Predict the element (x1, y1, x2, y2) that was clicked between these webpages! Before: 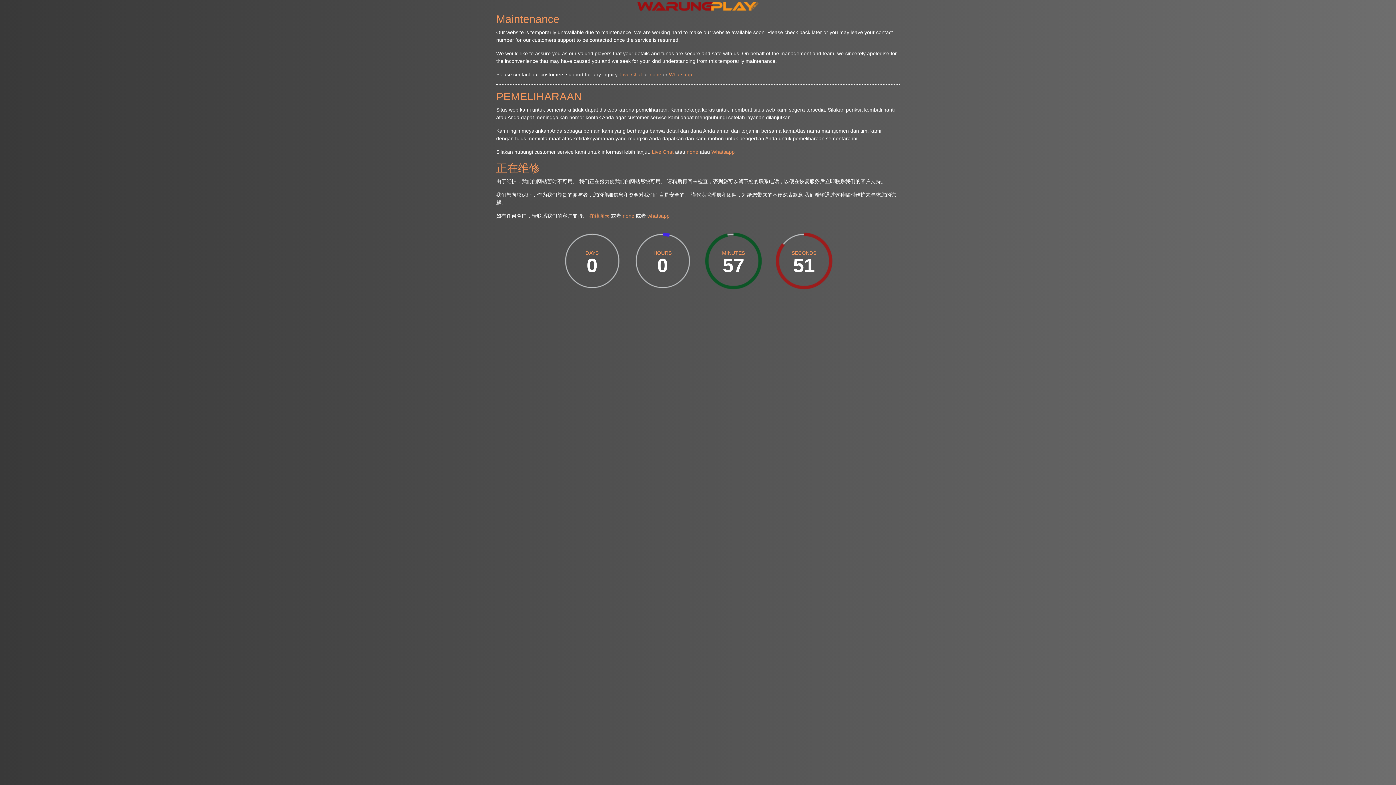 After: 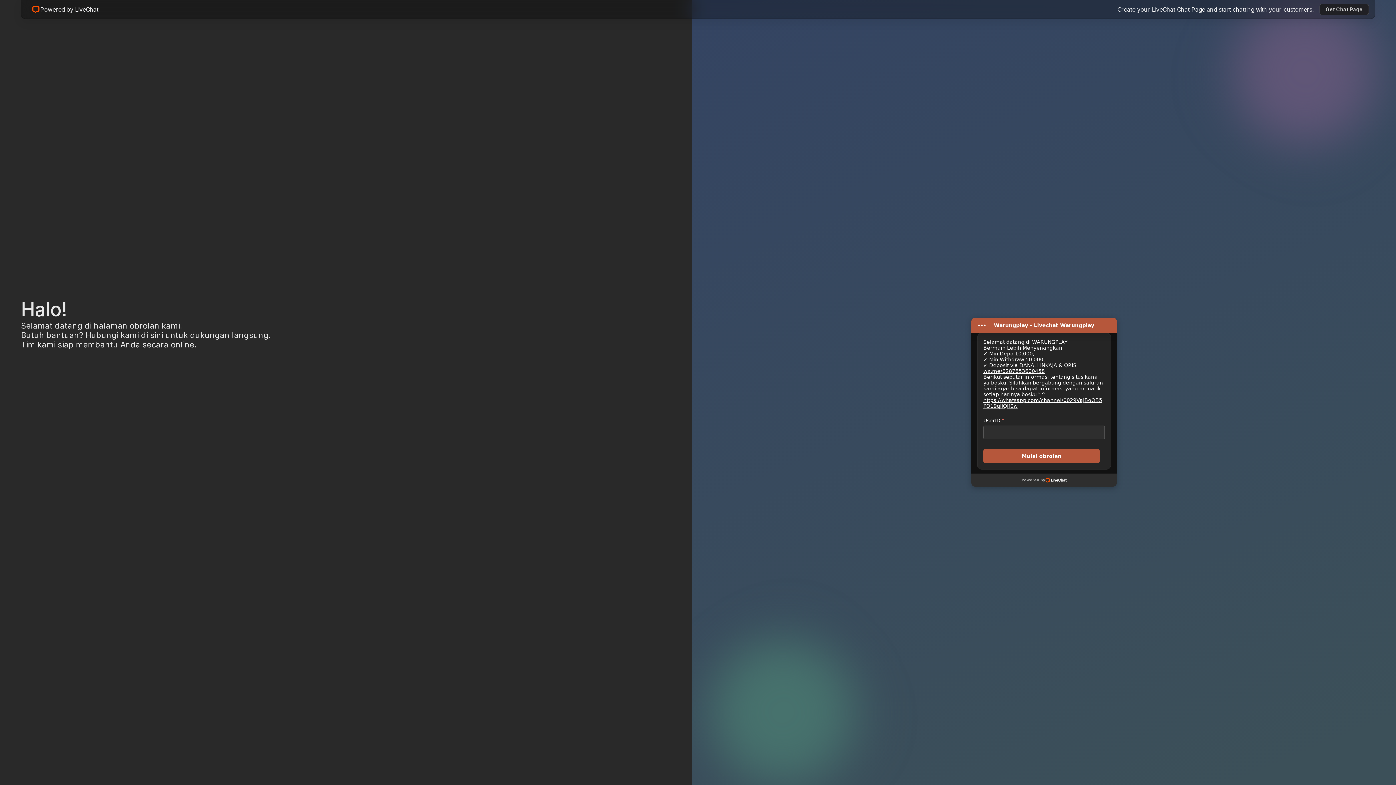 Action: bbox: (652, 149, 673, 154) label: Live Chat